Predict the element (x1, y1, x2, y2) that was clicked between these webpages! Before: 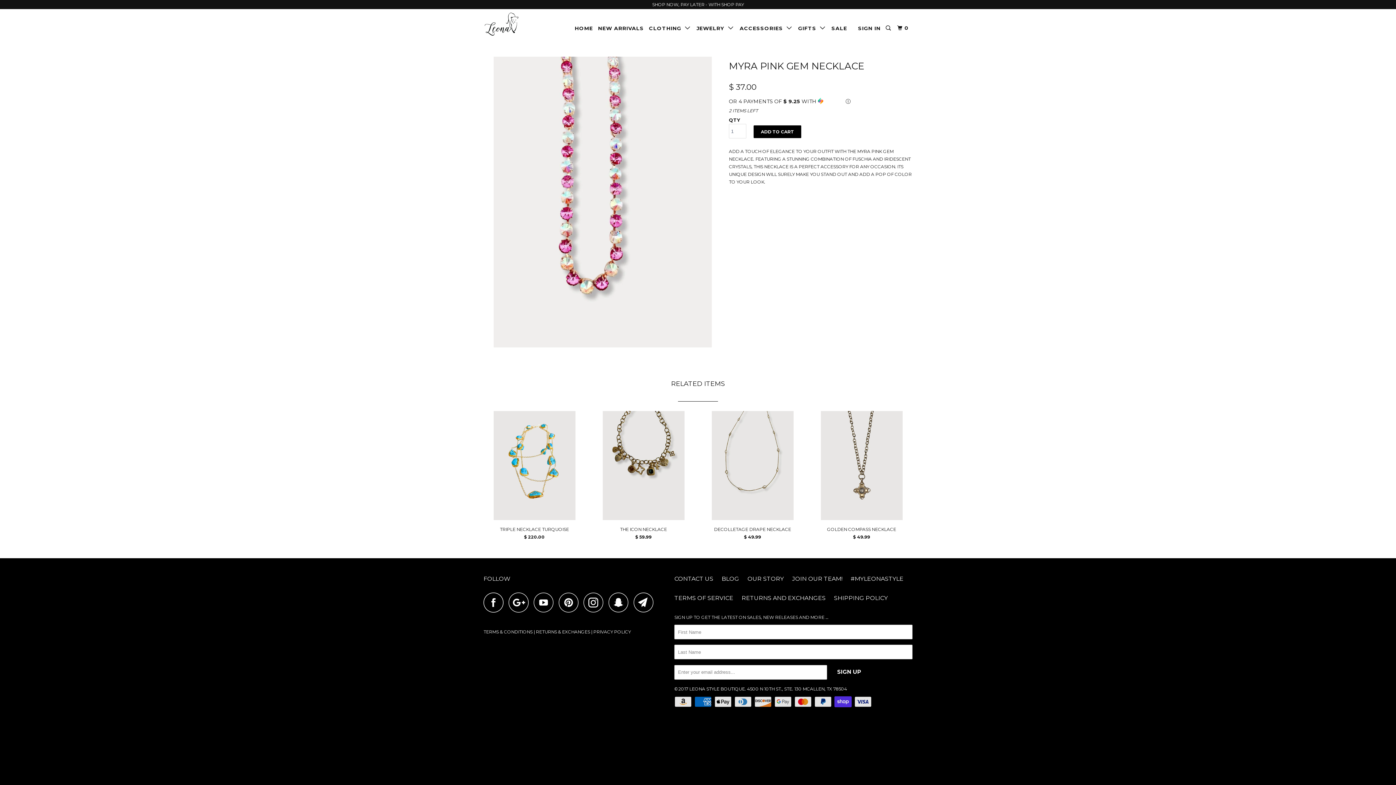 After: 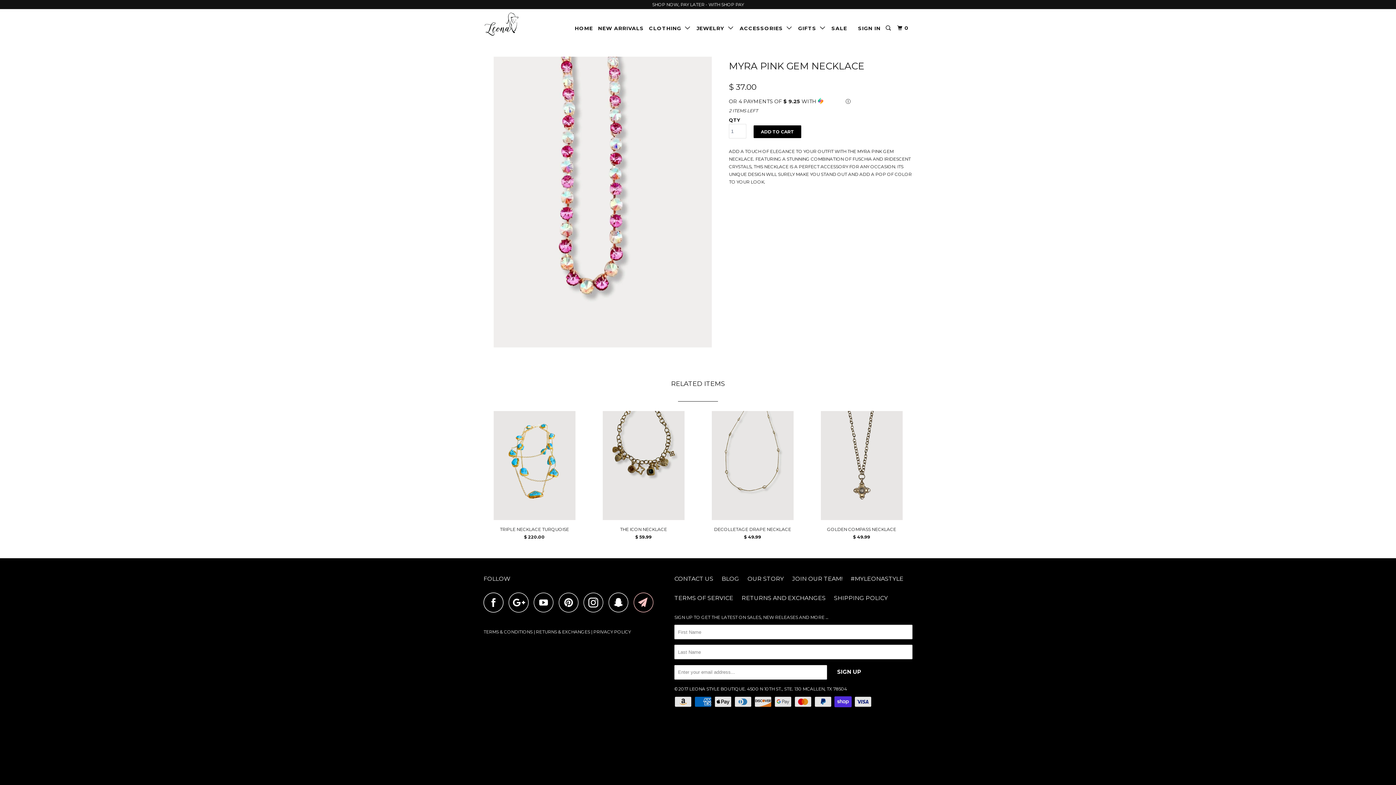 Action: bbox: (633, 592, 657, 612)